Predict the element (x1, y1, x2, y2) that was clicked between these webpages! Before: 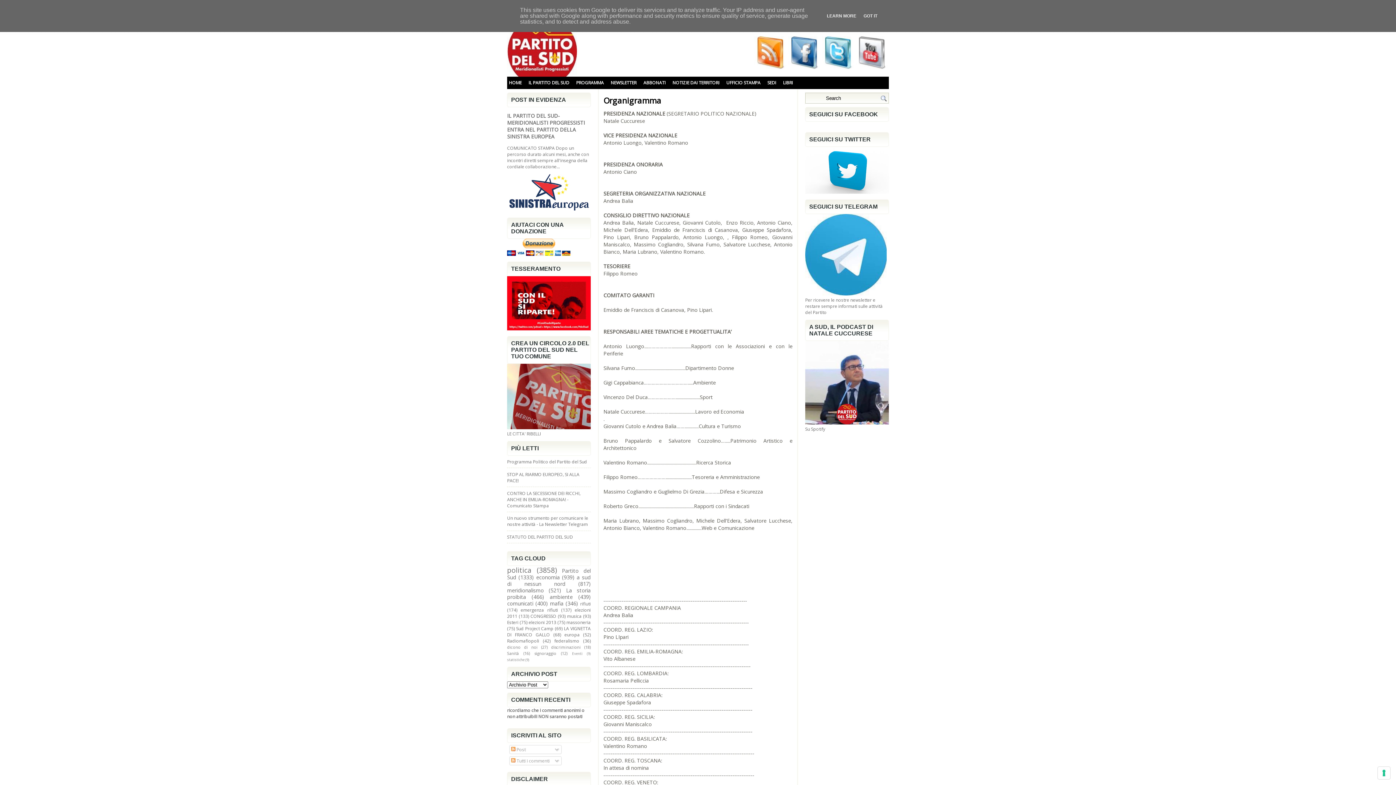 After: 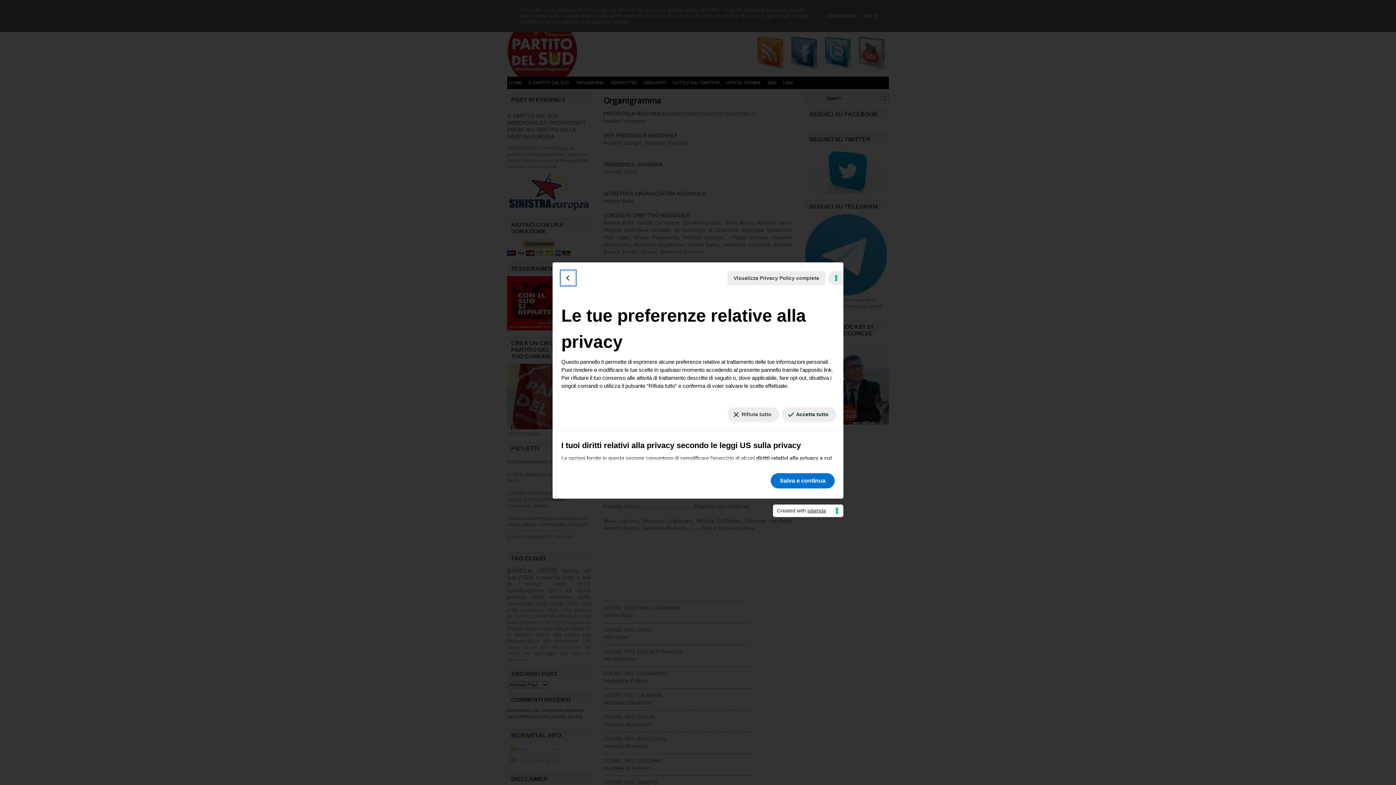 Action: label: Le tue preferenze relative al consenso per le tecnologie di tracciamento bbox: (1378, 767, 1390, 779)